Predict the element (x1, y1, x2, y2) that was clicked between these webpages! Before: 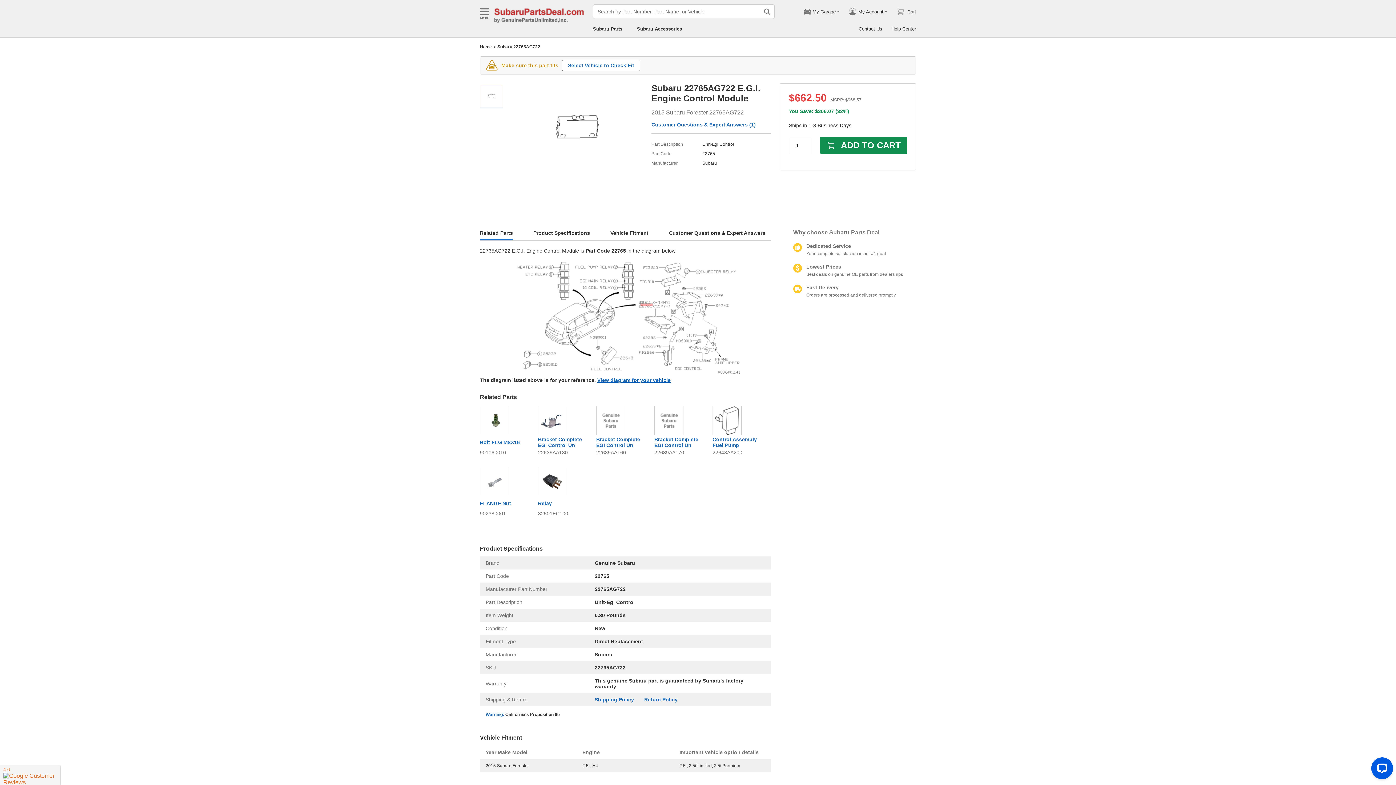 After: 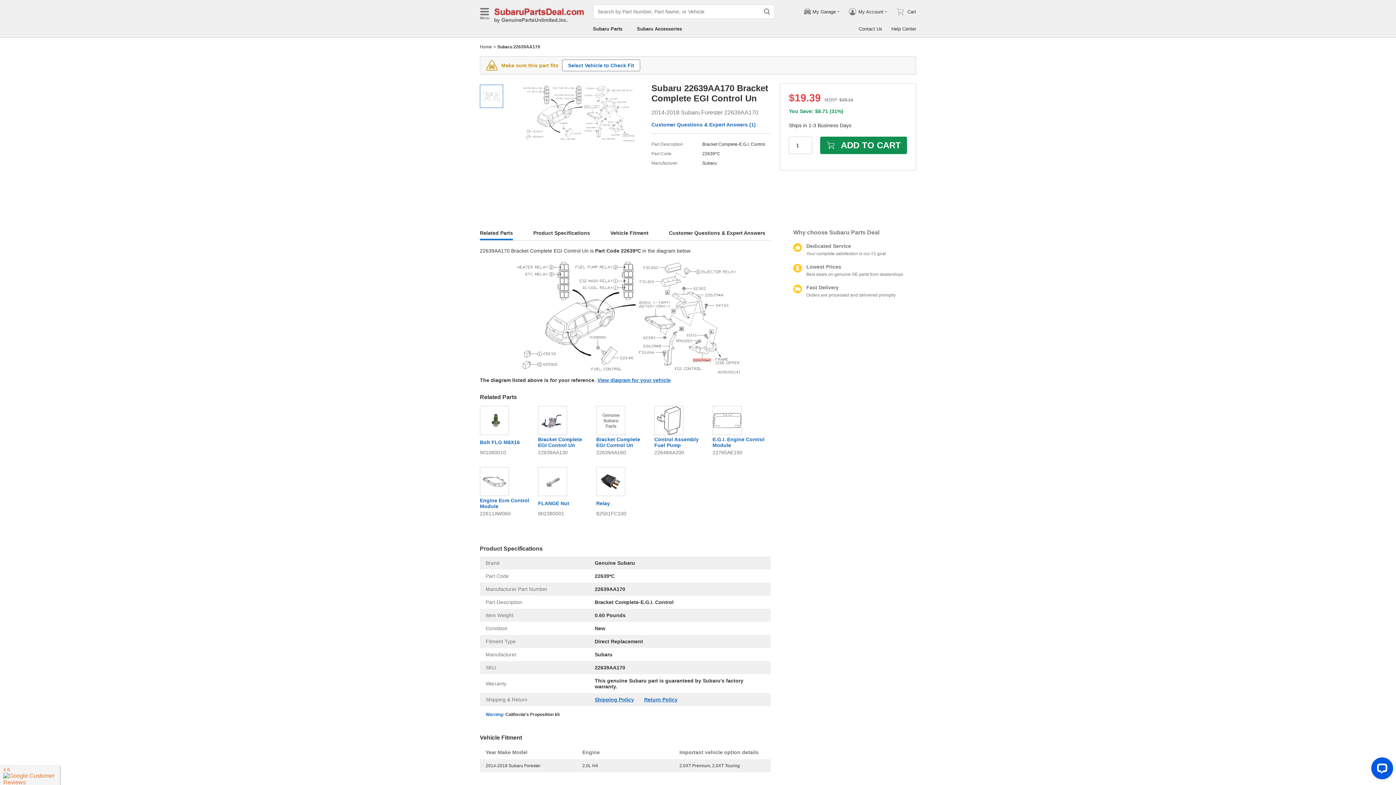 Action: bbox: (654, 406, 706, 455) label: Bracket Complete EGI Control Un
22639AA170